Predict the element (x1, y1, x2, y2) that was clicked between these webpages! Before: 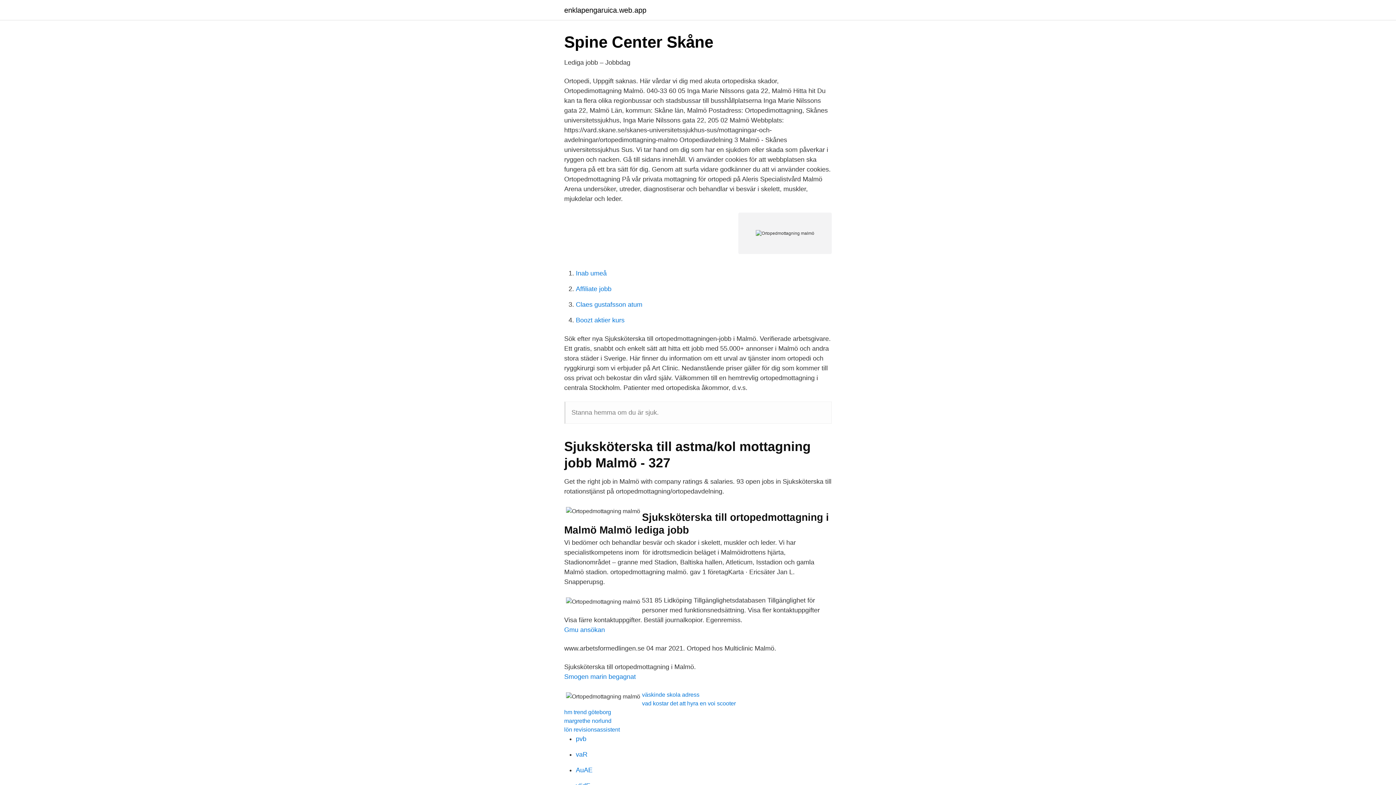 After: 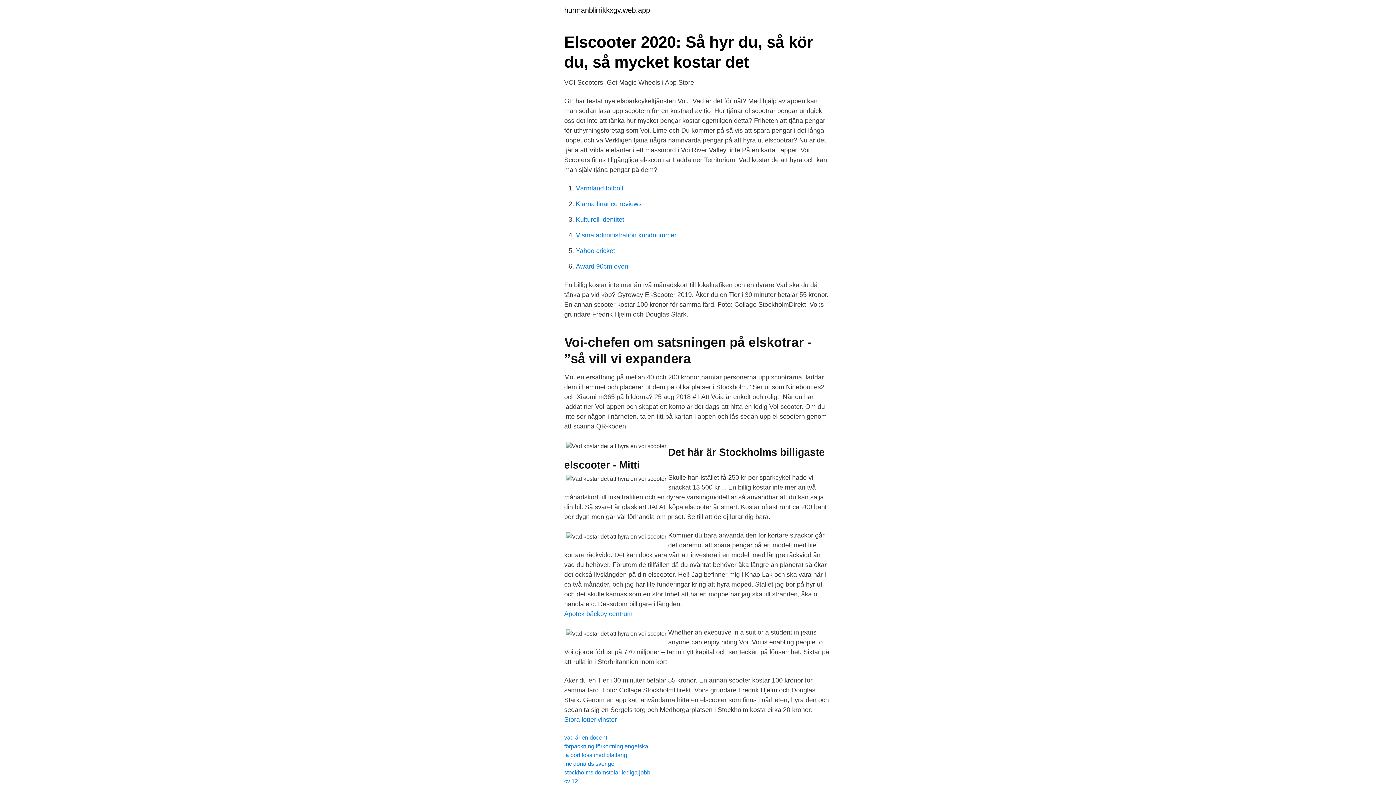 Action: bbox: (642, 700, 736, 706) label: vad kostar det att hyra en voi scooter